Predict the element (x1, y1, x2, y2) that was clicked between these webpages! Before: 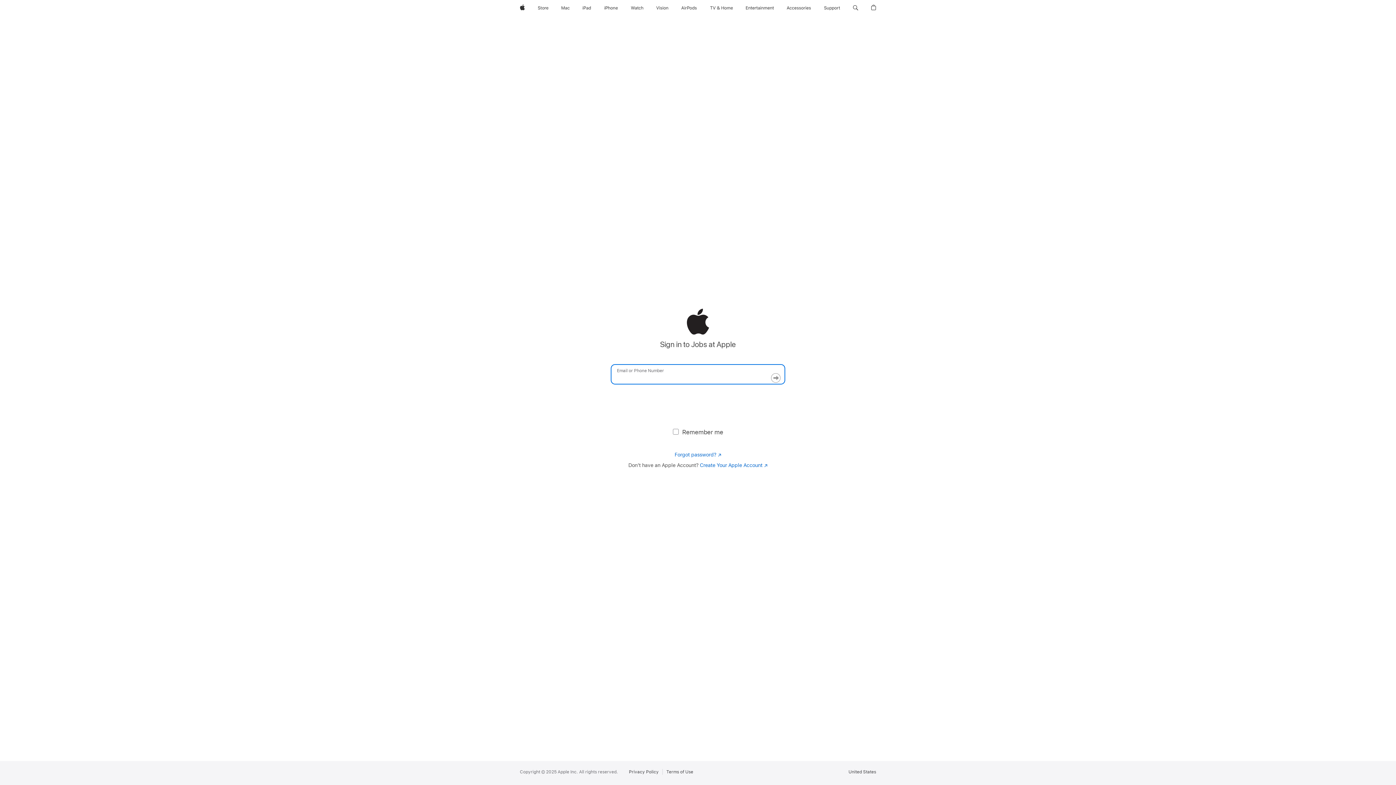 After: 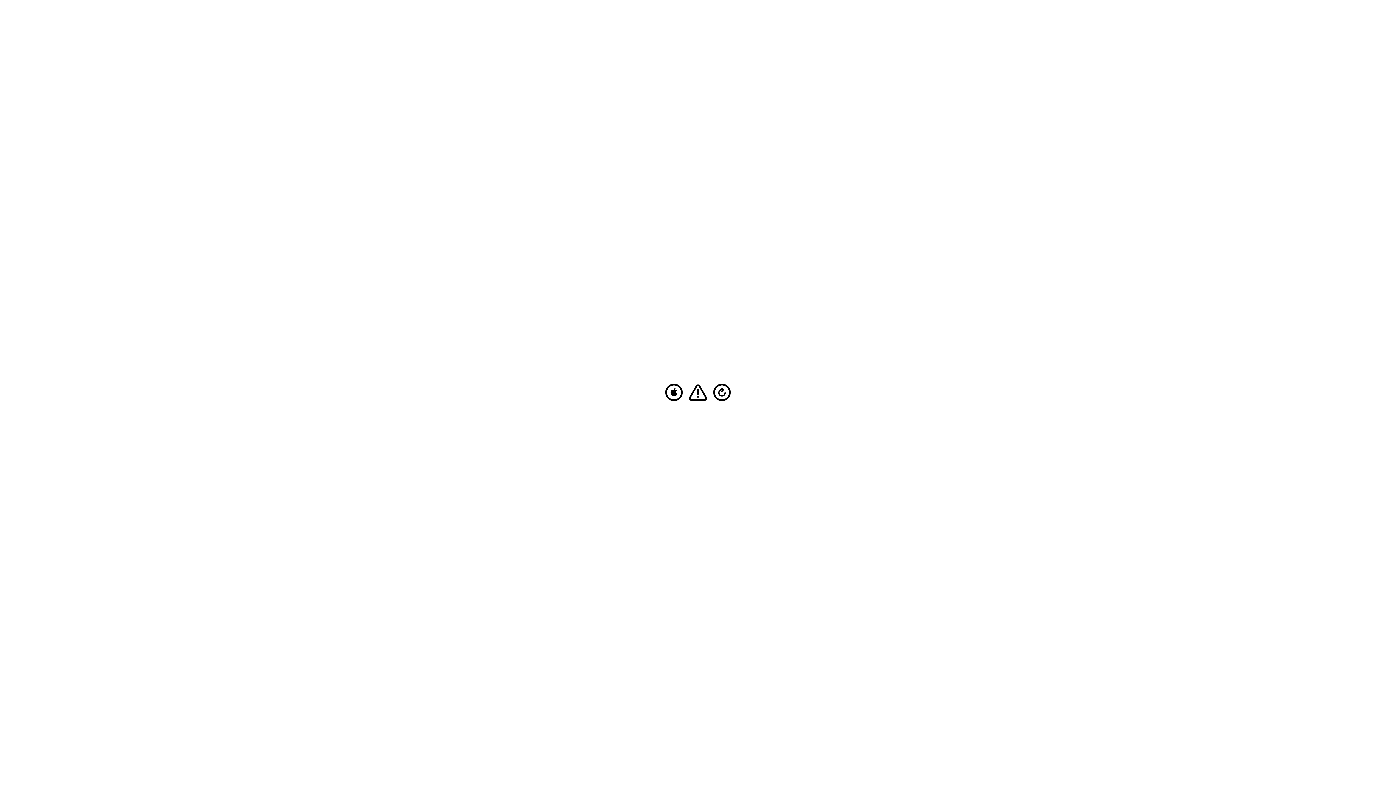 Action: label: iPad bbox: (579, 0, 594, 16)